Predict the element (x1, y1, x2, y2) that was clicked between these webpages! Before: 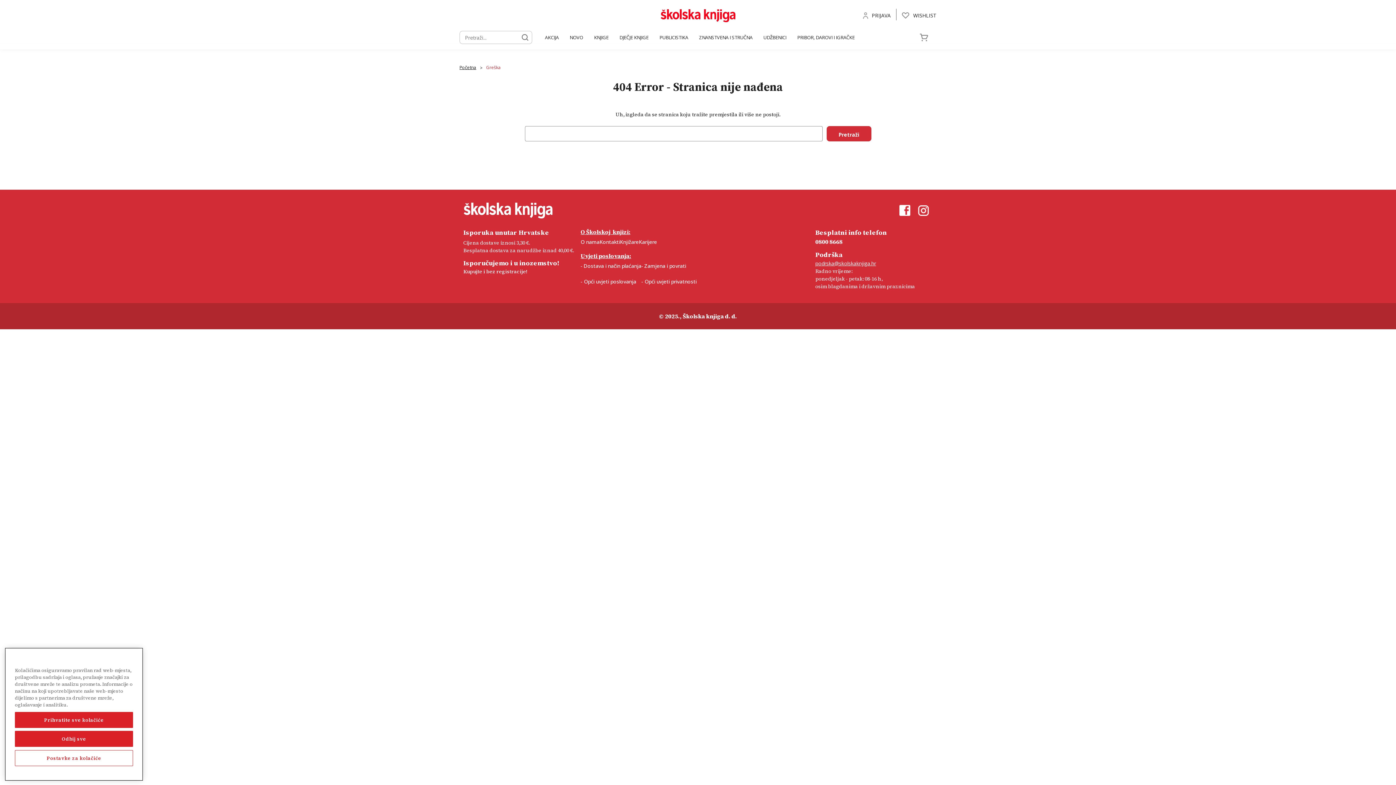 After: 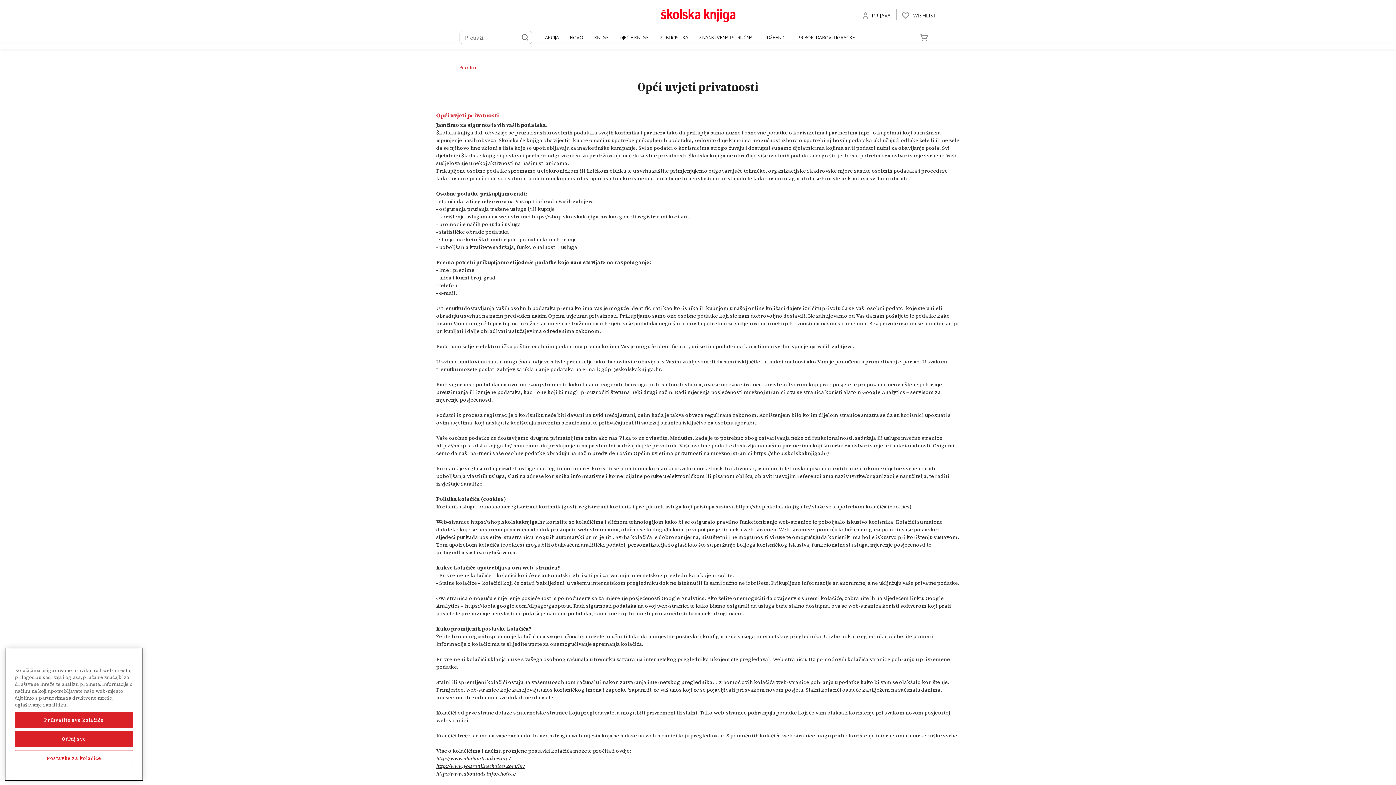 Action: label: - Opći uvjeti privatnosti bbox: (641, 278, 696, 285)